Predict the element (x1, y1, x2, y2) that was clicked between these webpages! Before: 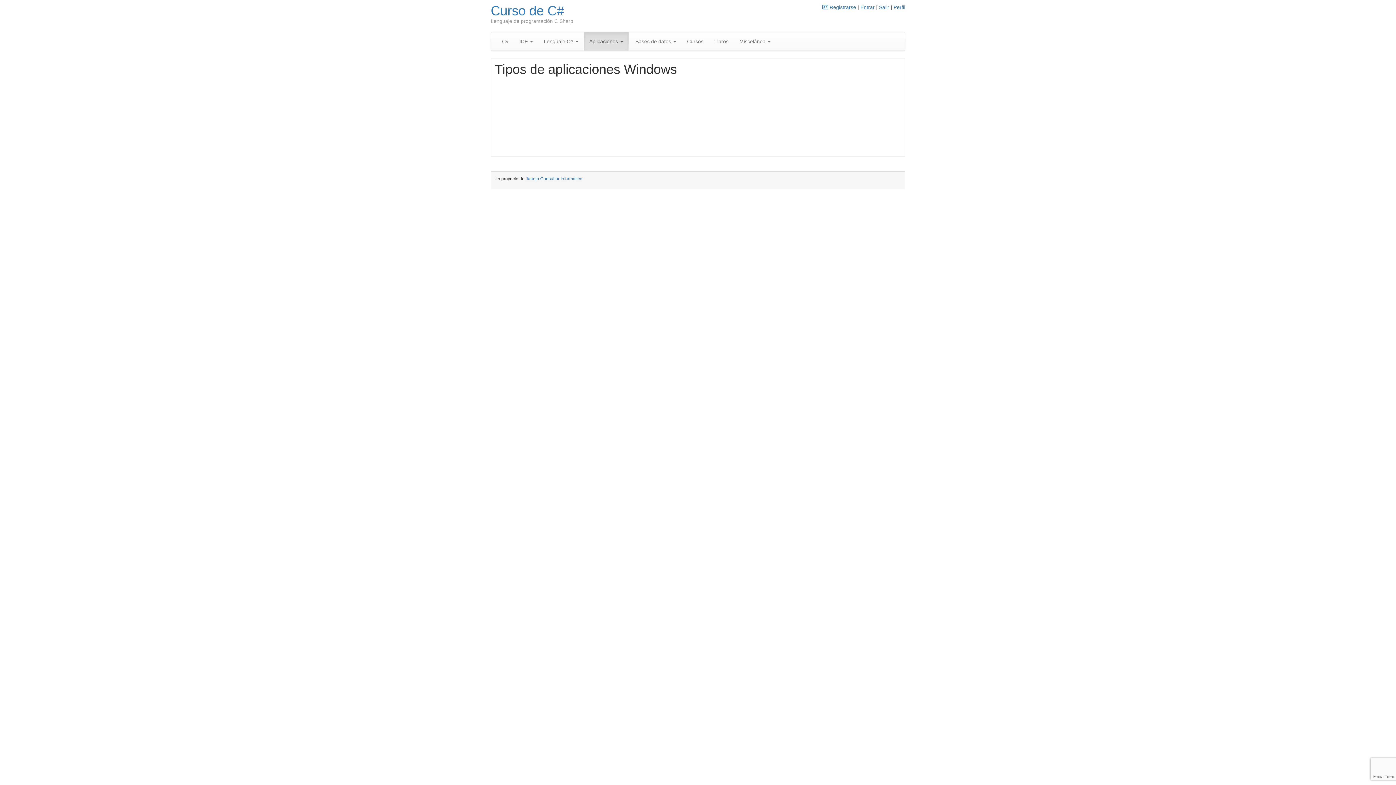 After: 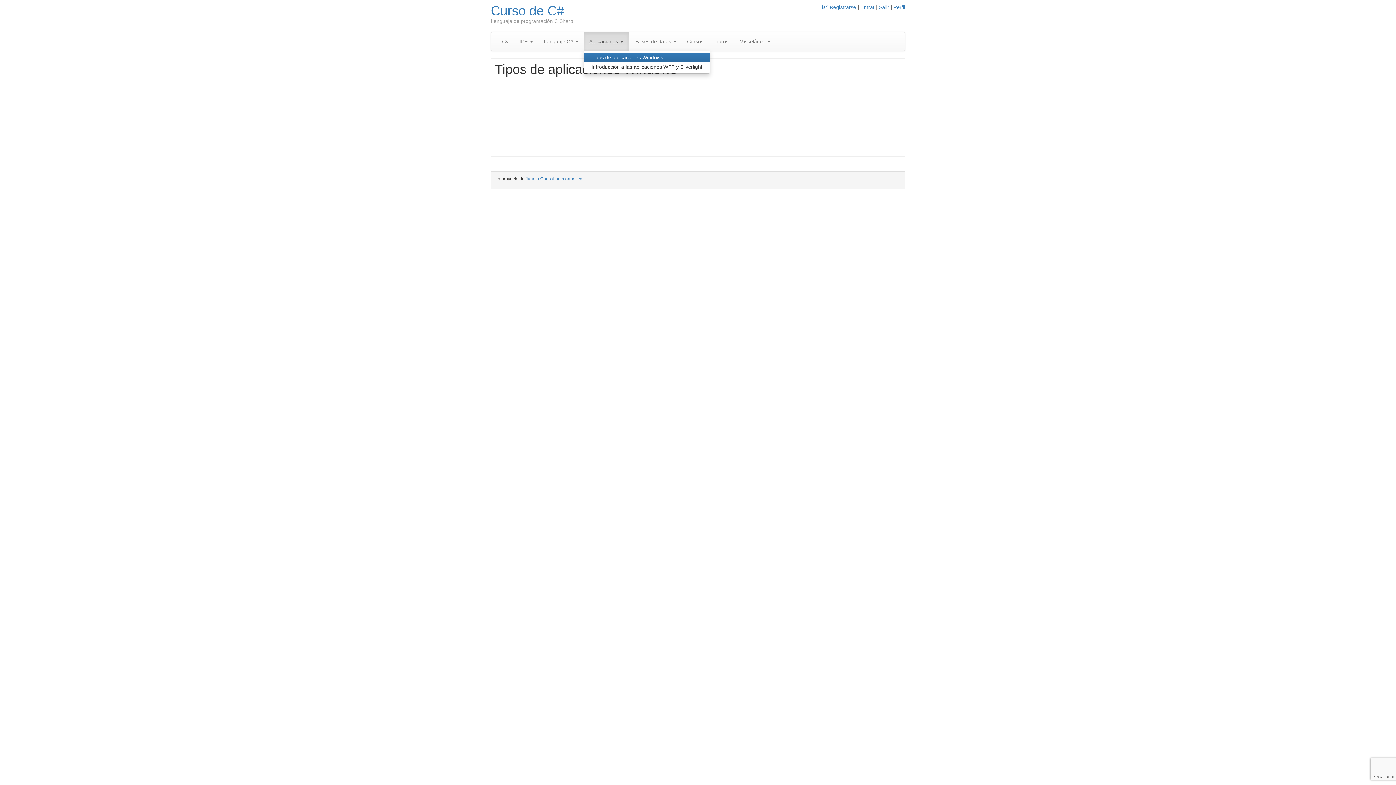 Action: label: Aplicaciones  bbox: (584, 32, 628, 50)